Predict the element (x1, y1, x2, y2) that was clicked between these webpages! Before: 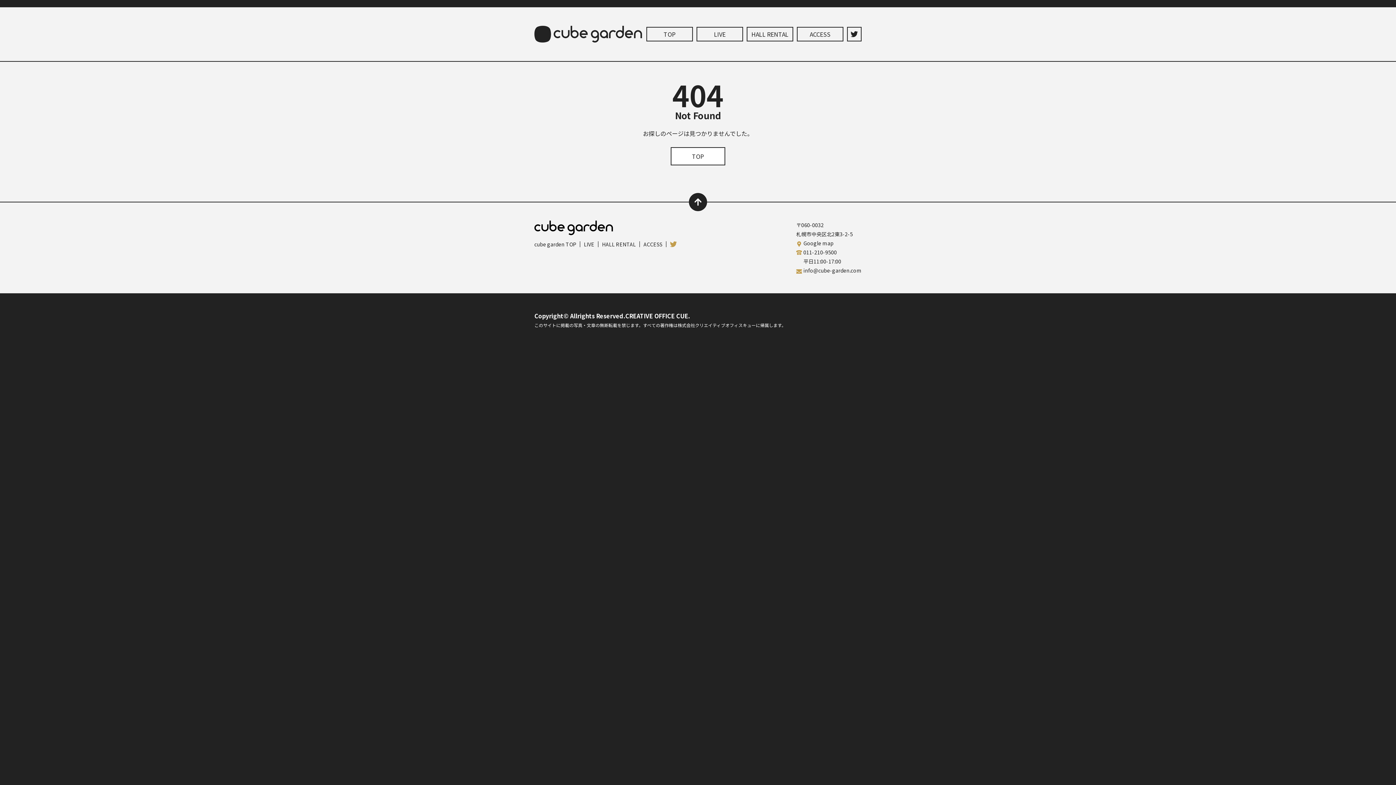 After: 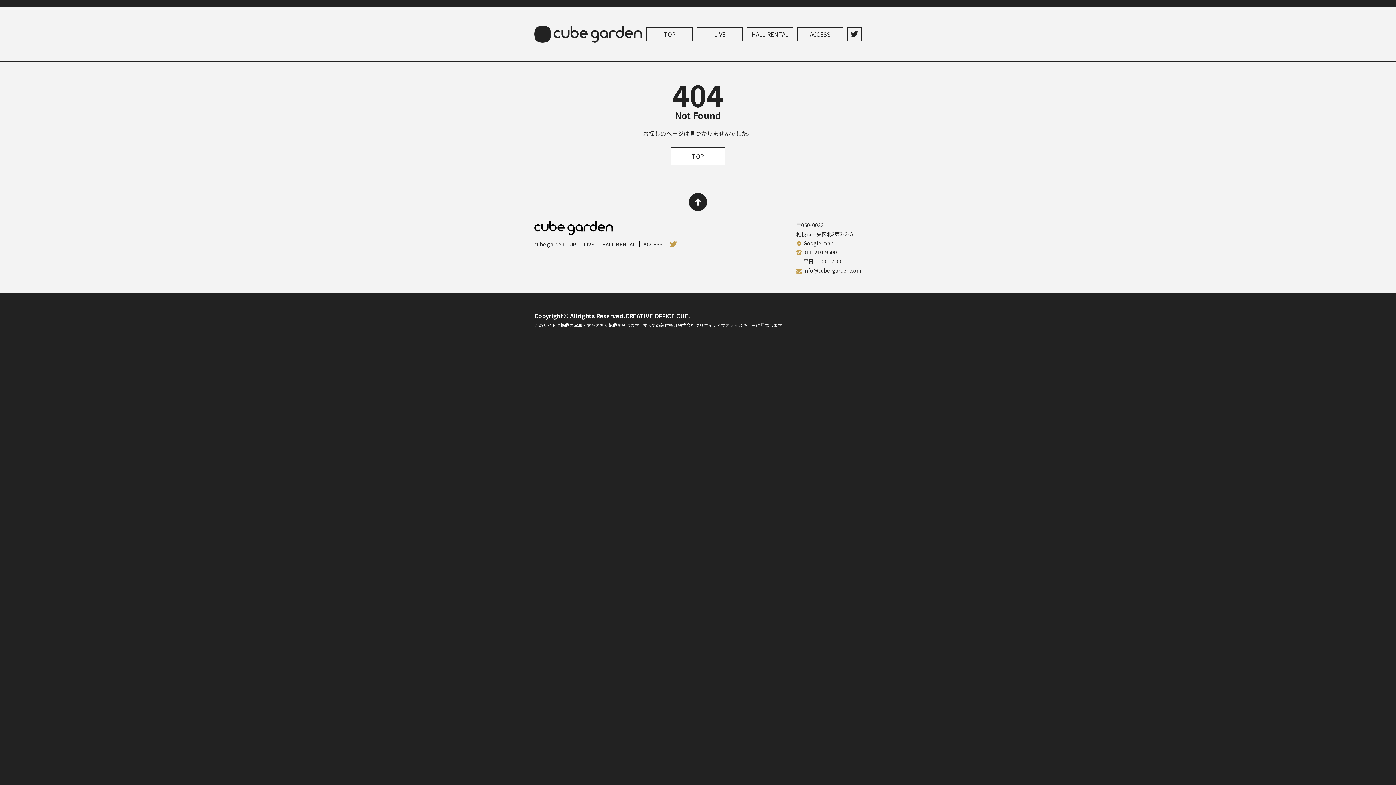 Action: bbox: (847, 26, 861, 37)